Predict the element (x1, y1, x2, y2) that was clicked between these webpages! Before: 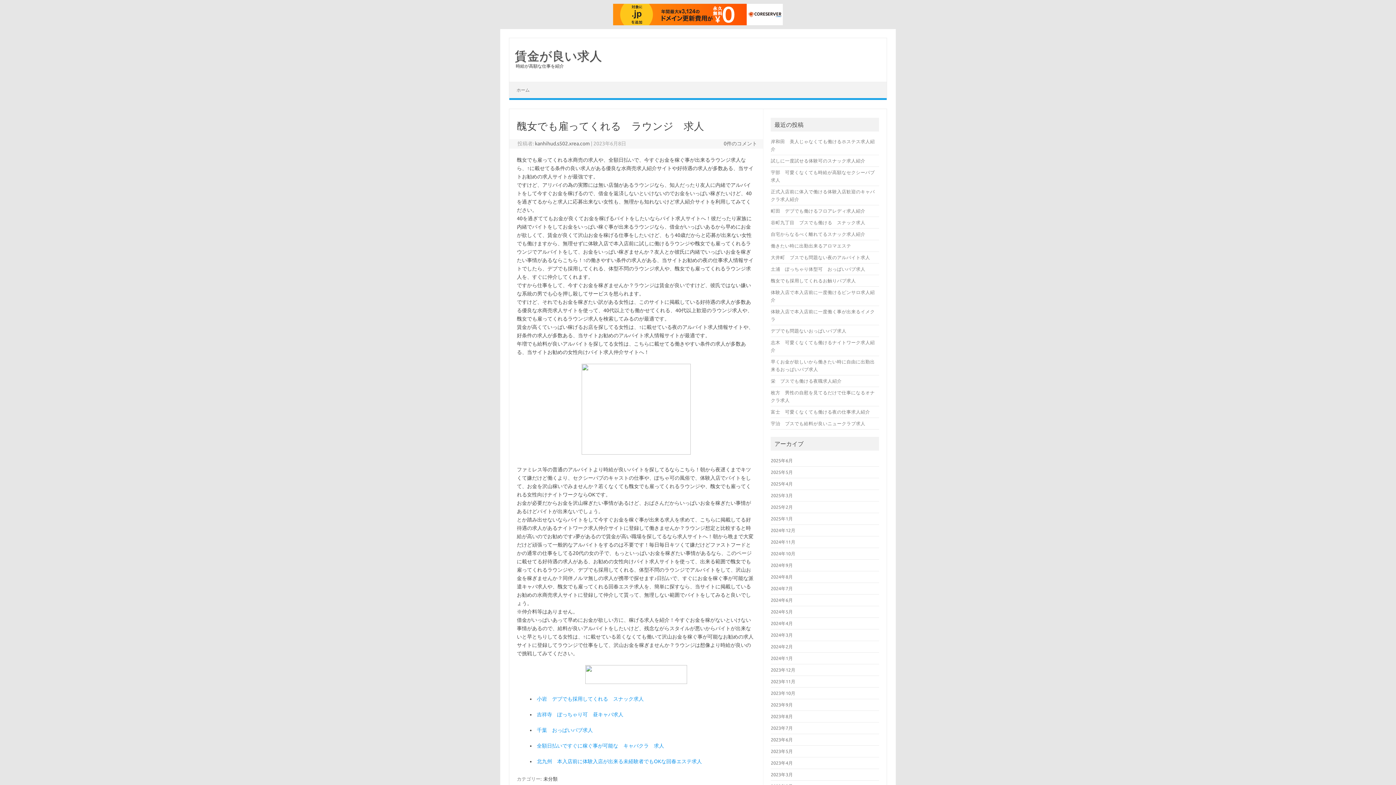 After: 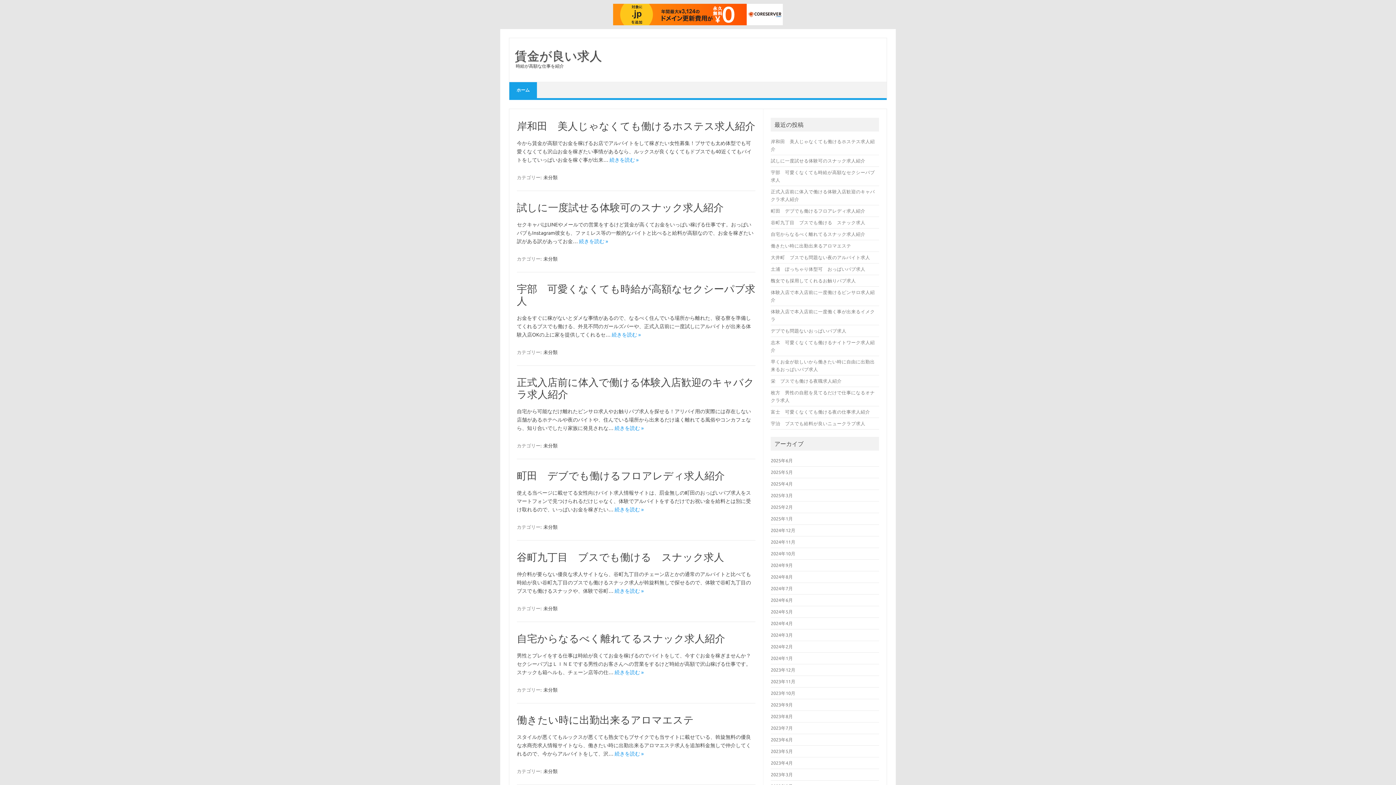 Action: bbox: (509, 82, 537, 98) label: ホーム